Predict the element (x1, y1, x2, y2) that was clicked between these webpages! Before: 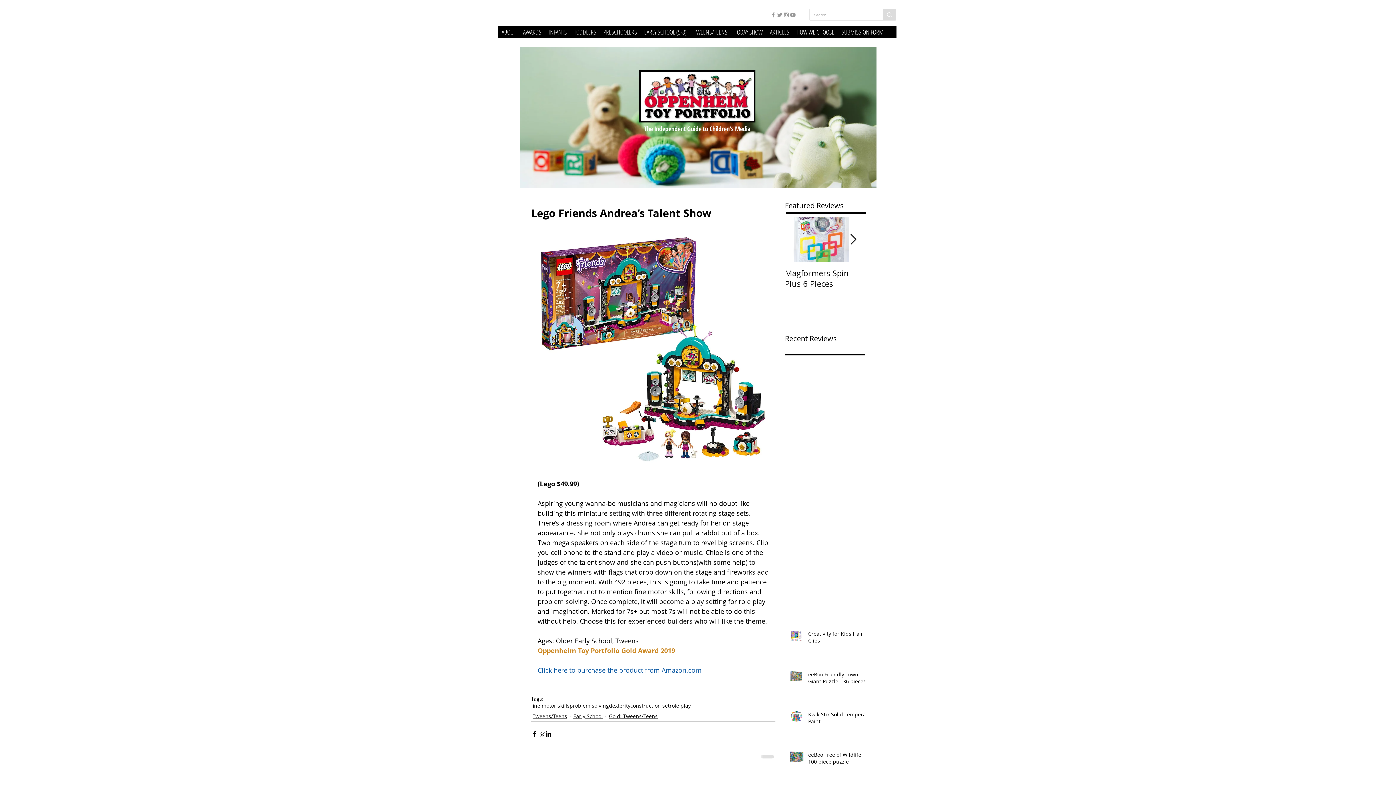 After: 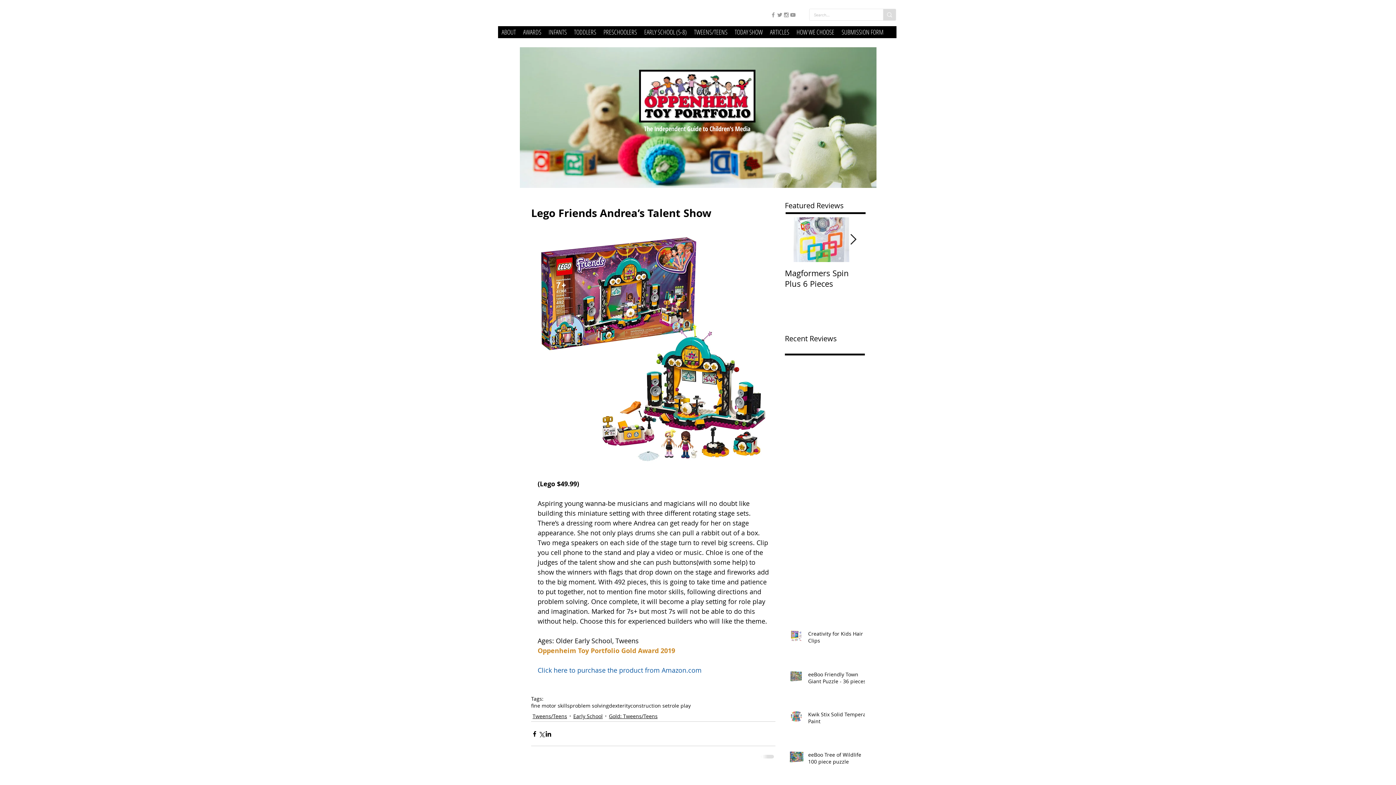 Action: label: Grey YouTube Icon bbox: (789, 11, 796, 18)